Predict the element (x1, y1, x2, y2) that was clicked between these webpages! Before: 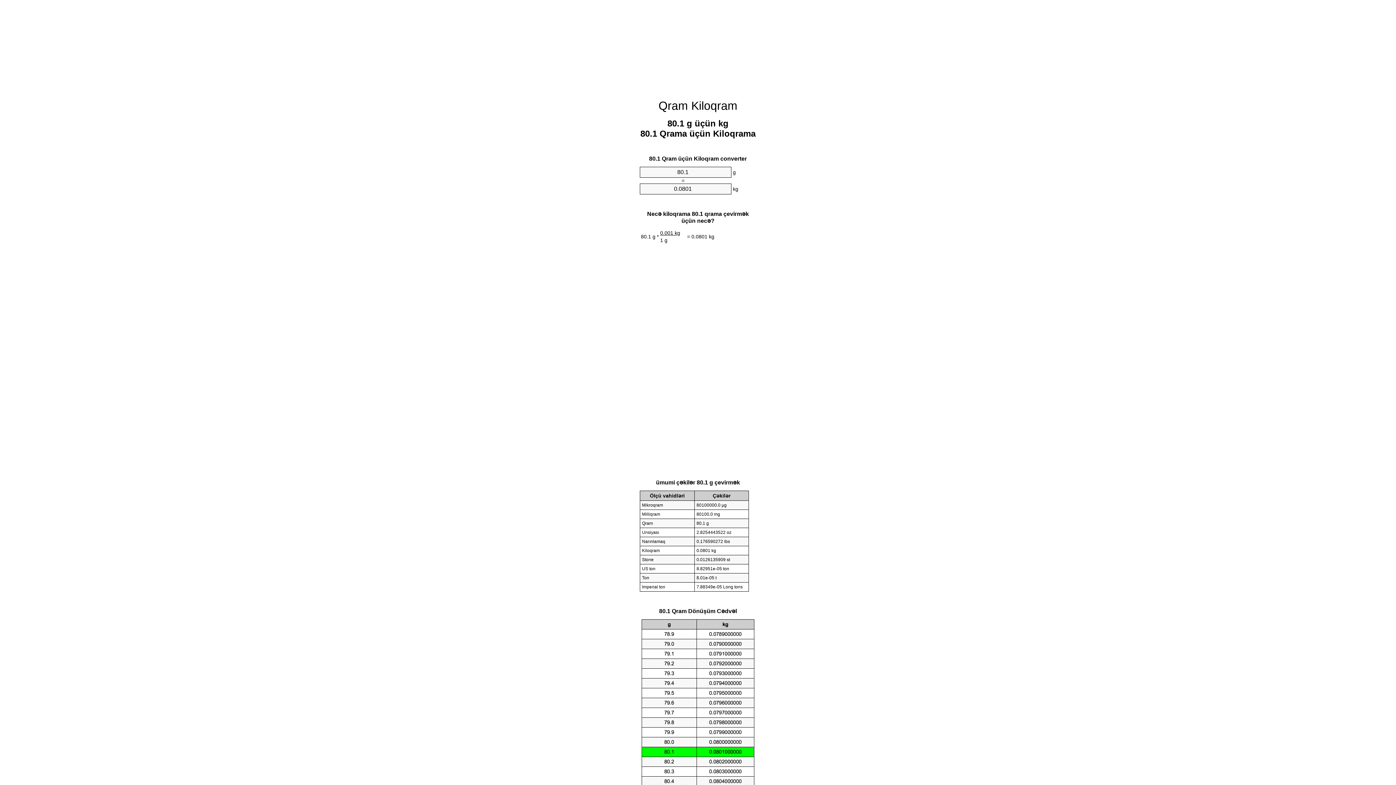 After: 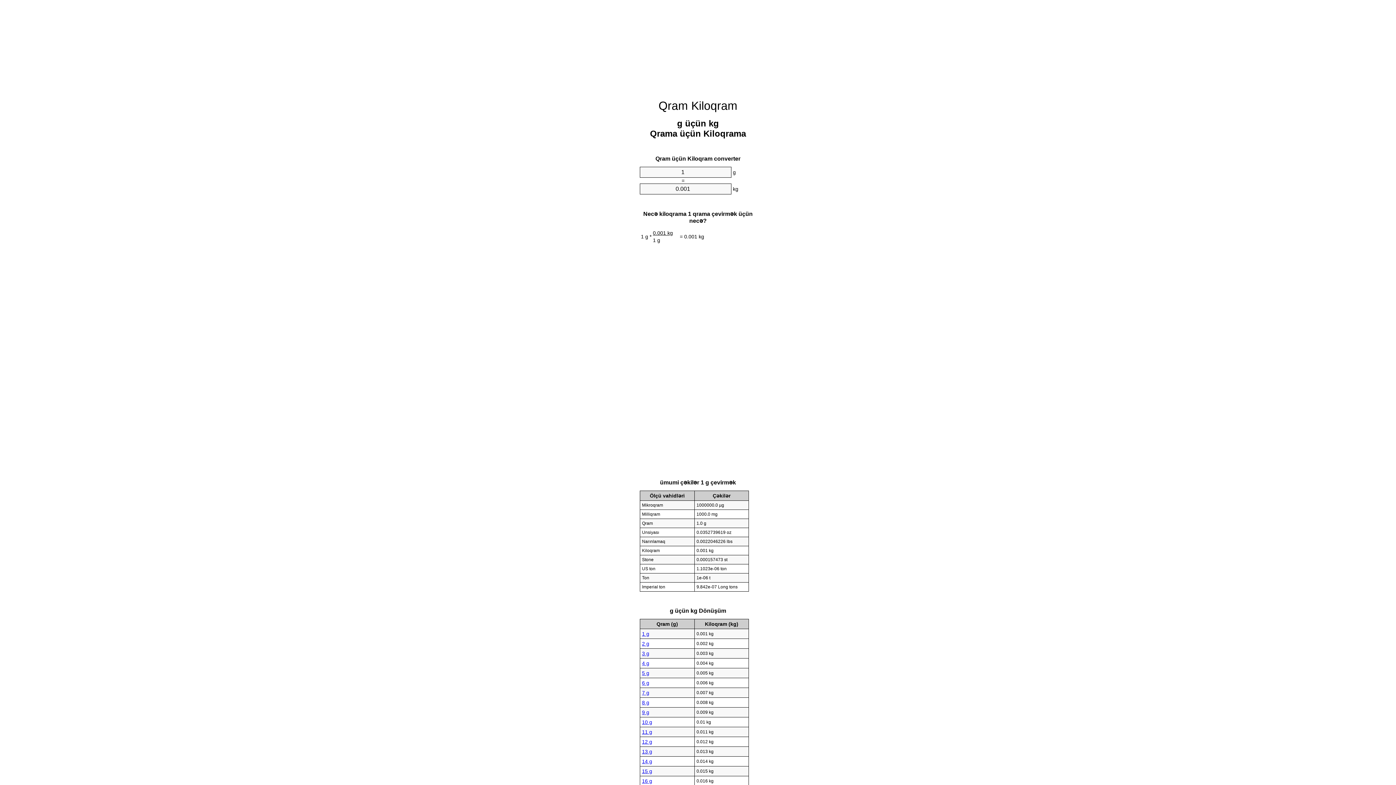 Action: bbox: (658, 99, 737, 112) label: Qram Kiloqram